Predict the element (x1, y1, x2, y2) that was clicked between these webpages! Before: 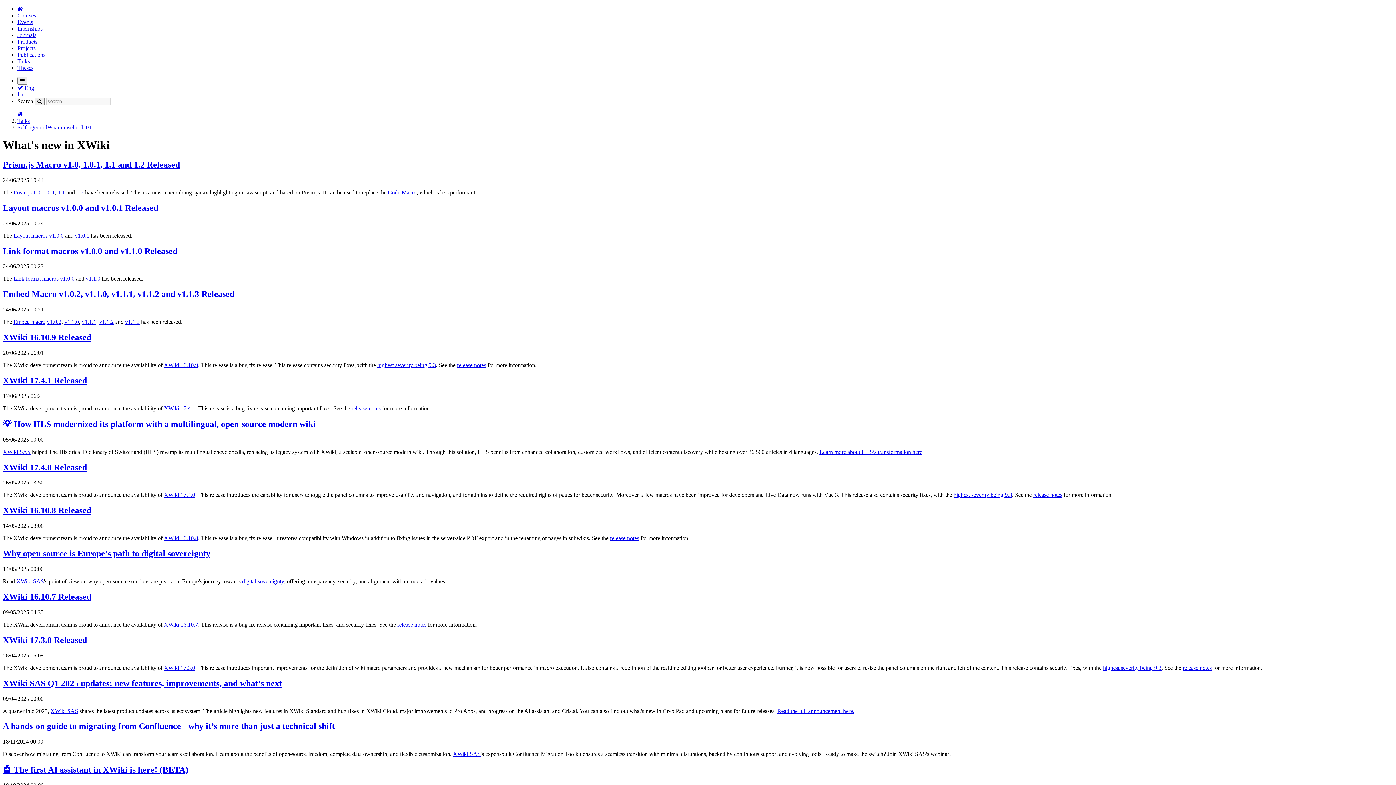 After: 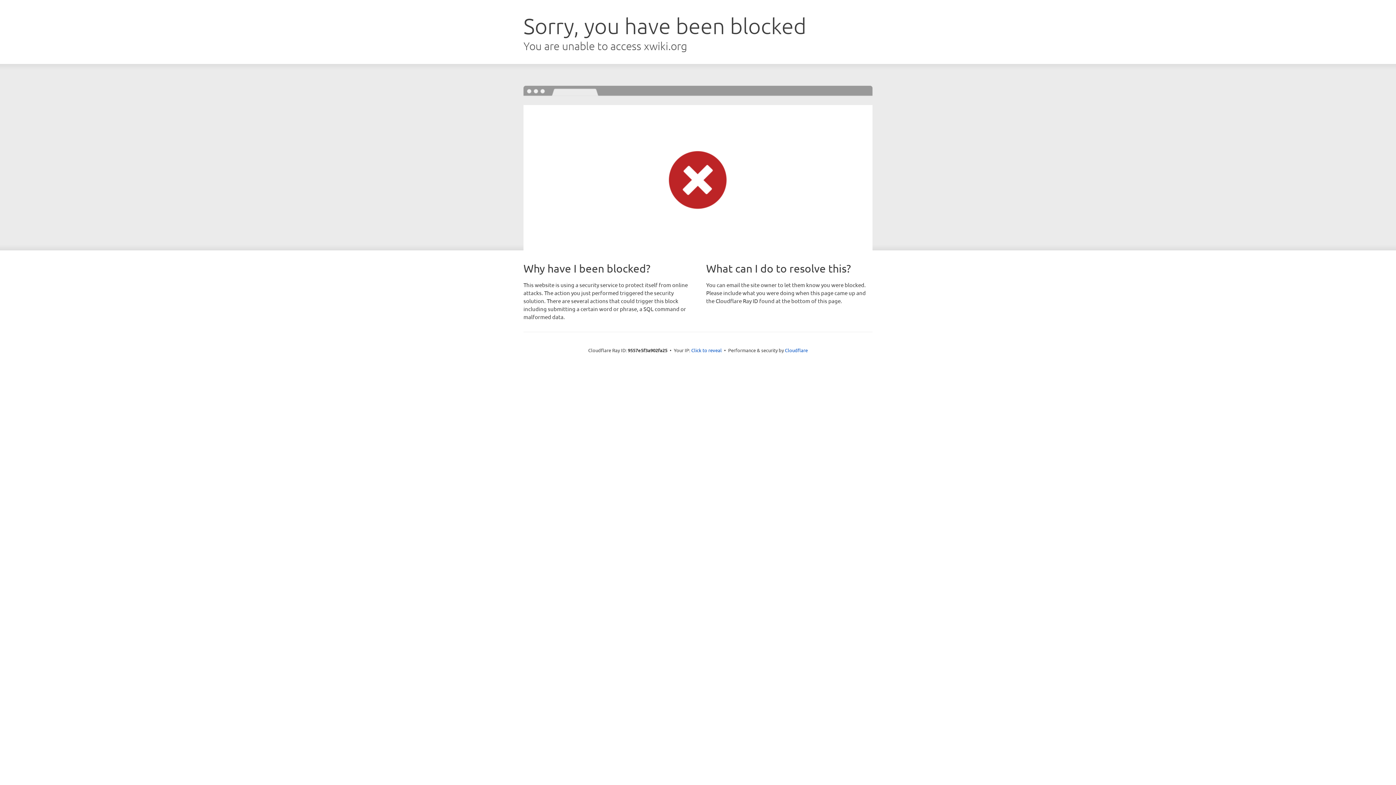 Action: bbox: (60, 275, 74, 281) label: v1.0.0